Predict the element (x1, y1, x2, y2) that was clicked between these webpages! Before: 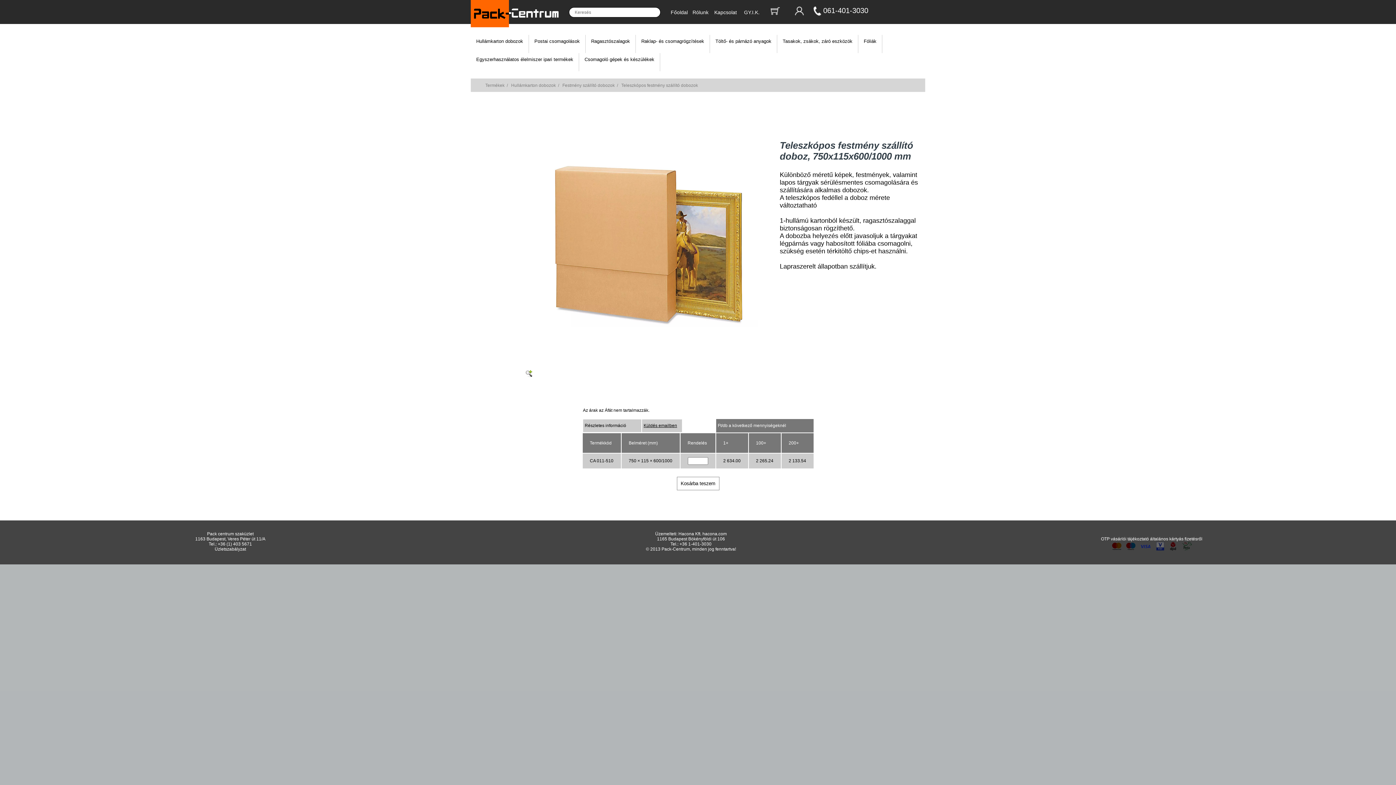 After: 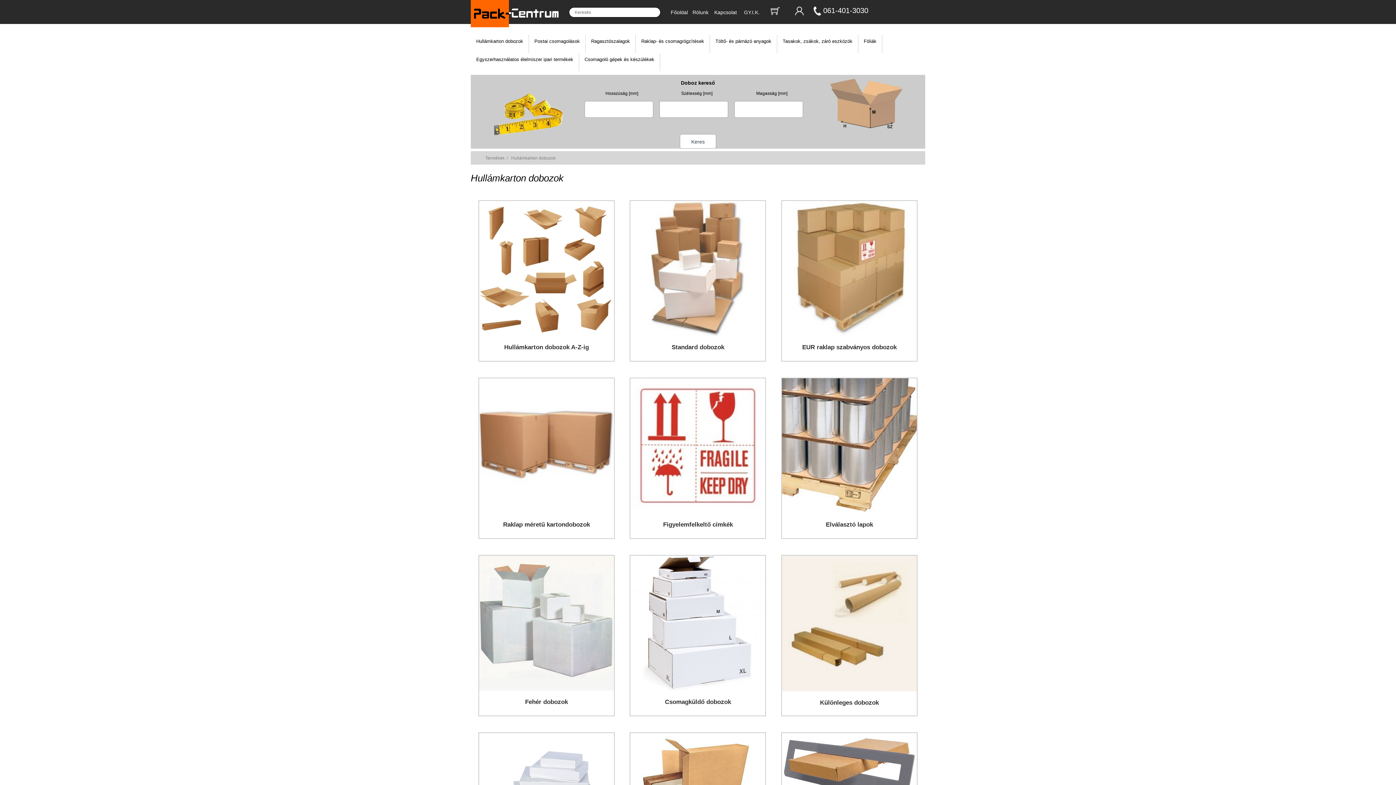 Action: bbox: (476, 38, 523, 44) label: Hullámkarton dobozok